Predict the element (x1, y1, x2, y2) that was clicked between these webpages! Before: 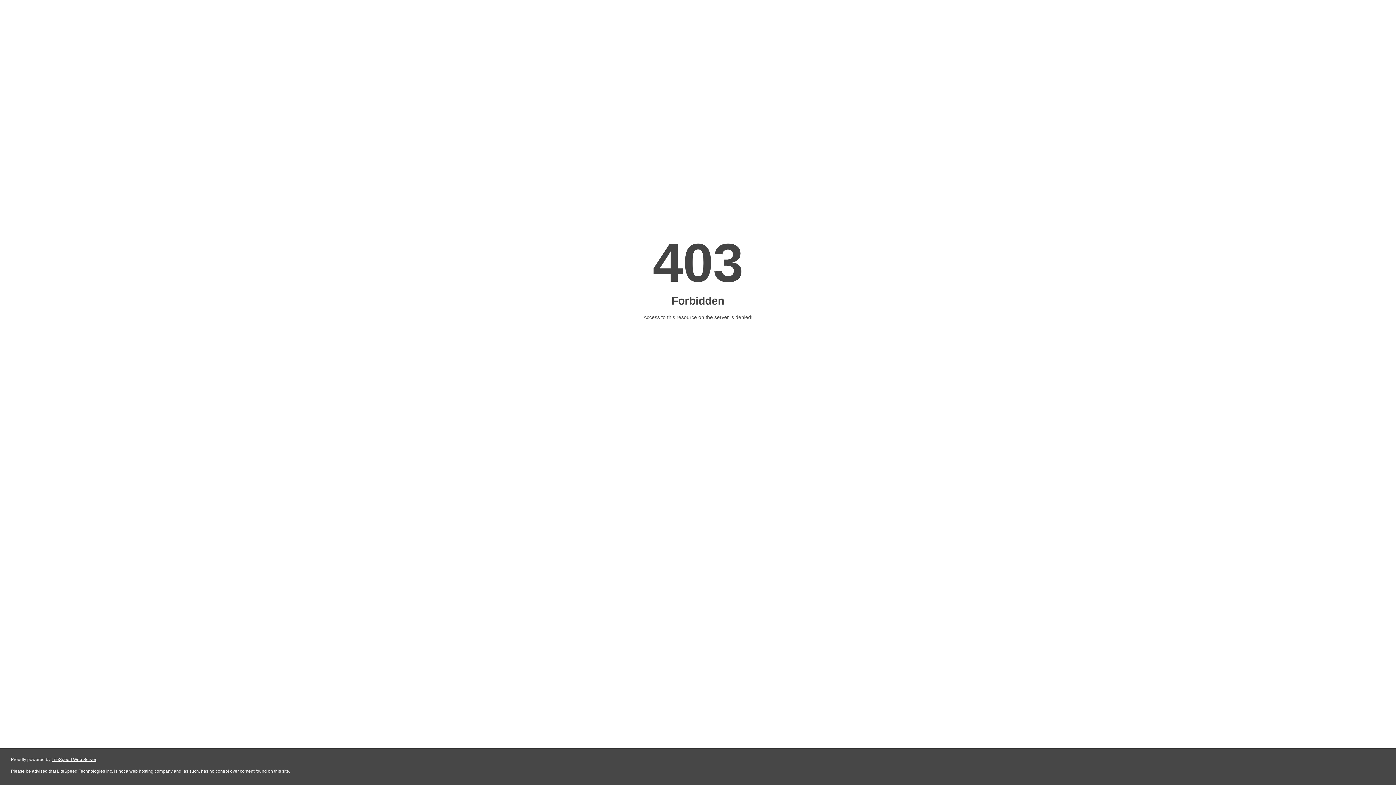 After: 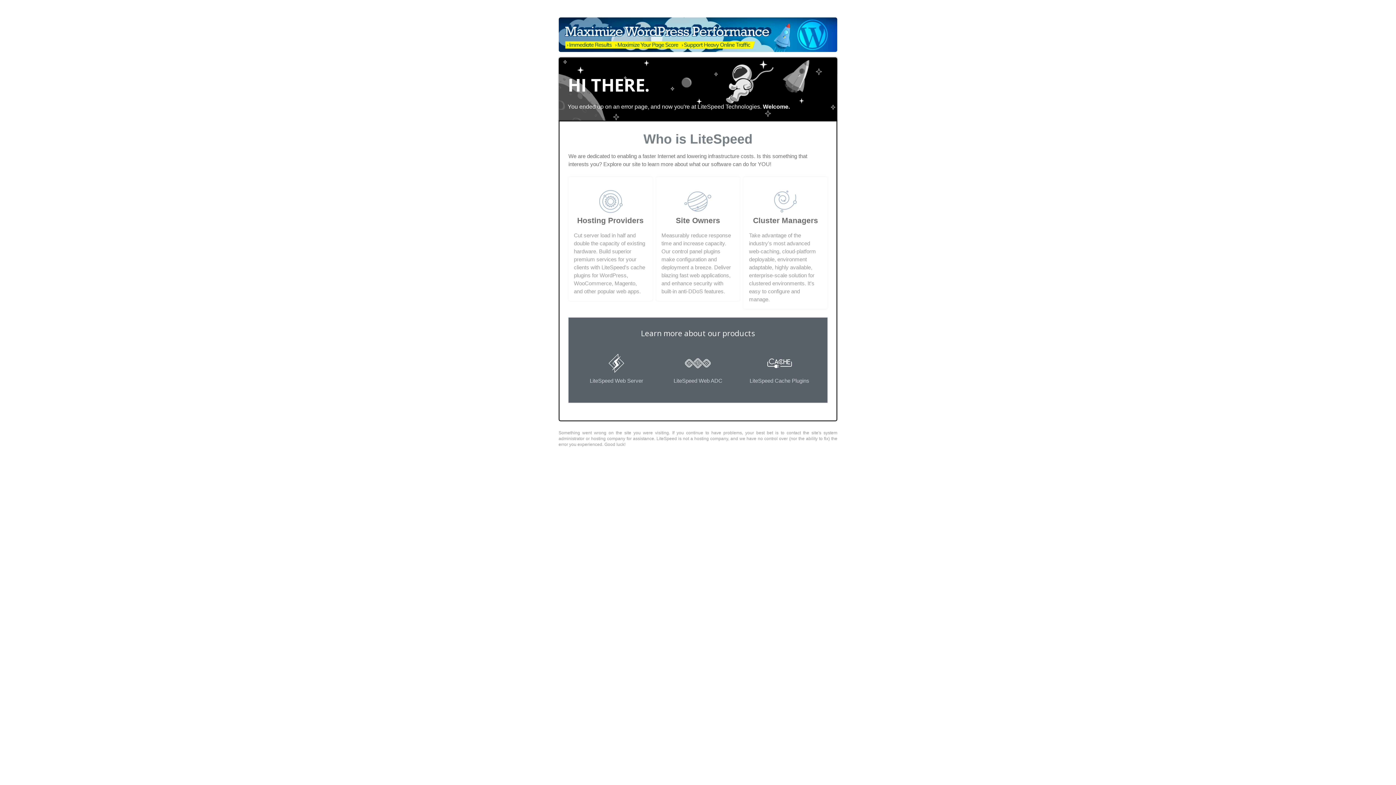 Action: bbox: (51, 757, 96, 762) label: LiteSpeed Web Server